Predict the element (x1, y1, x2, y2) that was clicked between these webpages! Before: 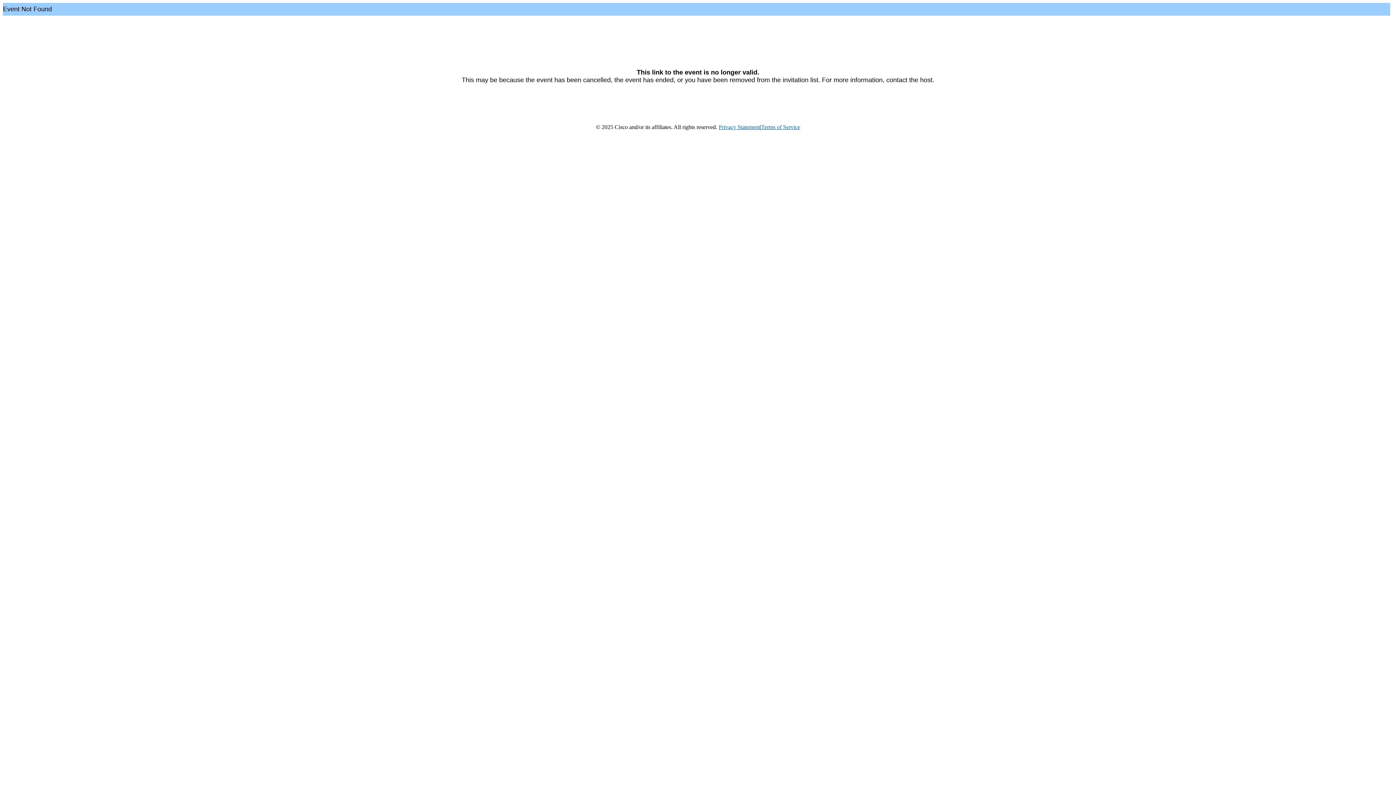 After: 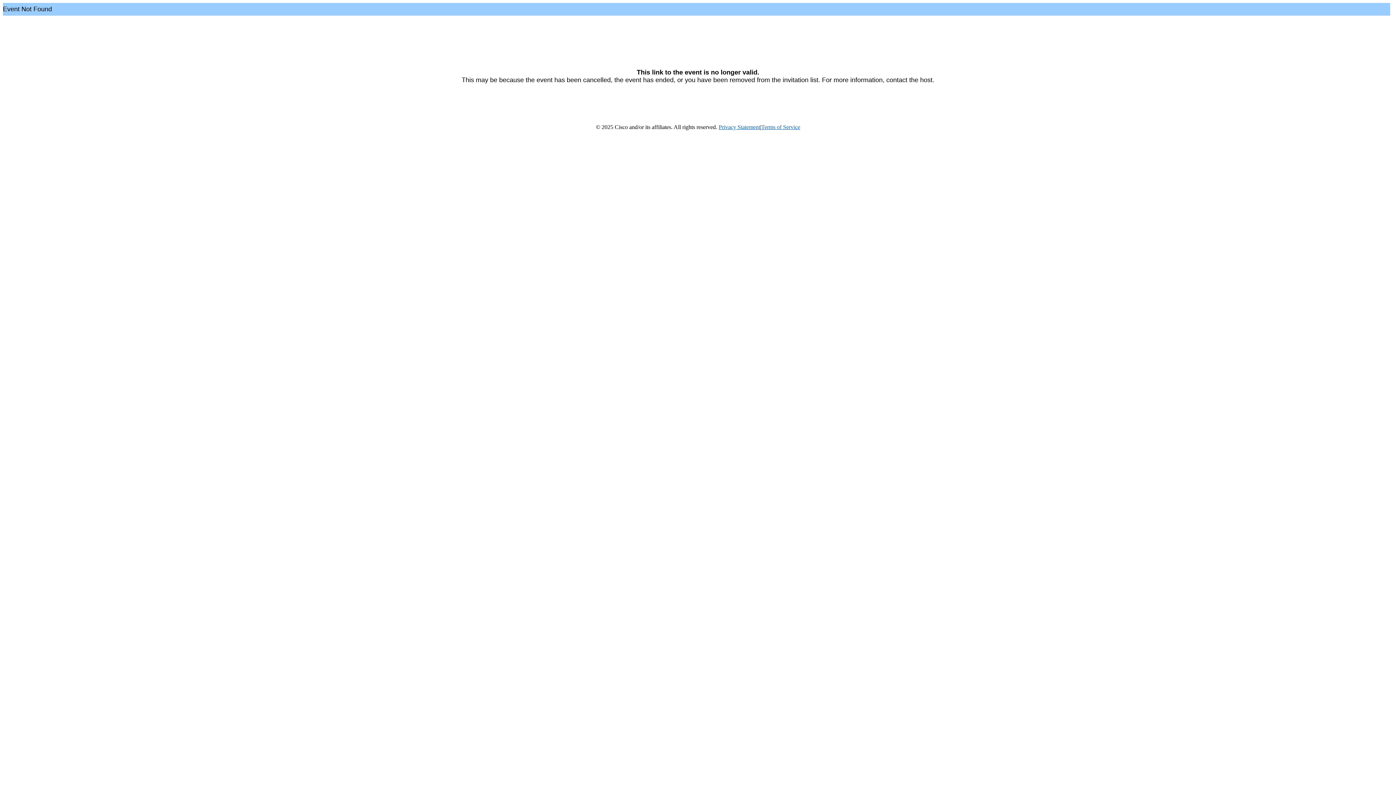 Action: label: Terms of Service bbox: (761, 124, 800, 130)